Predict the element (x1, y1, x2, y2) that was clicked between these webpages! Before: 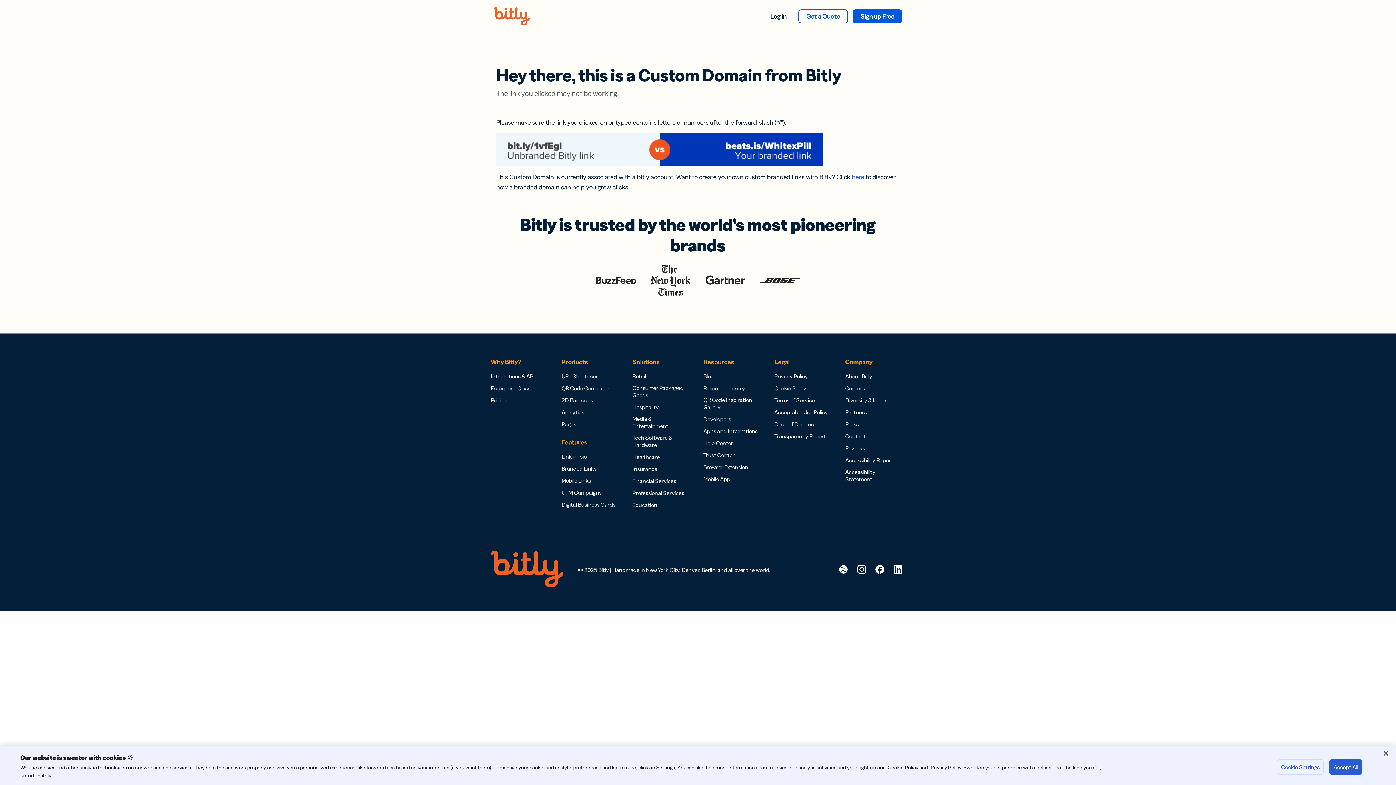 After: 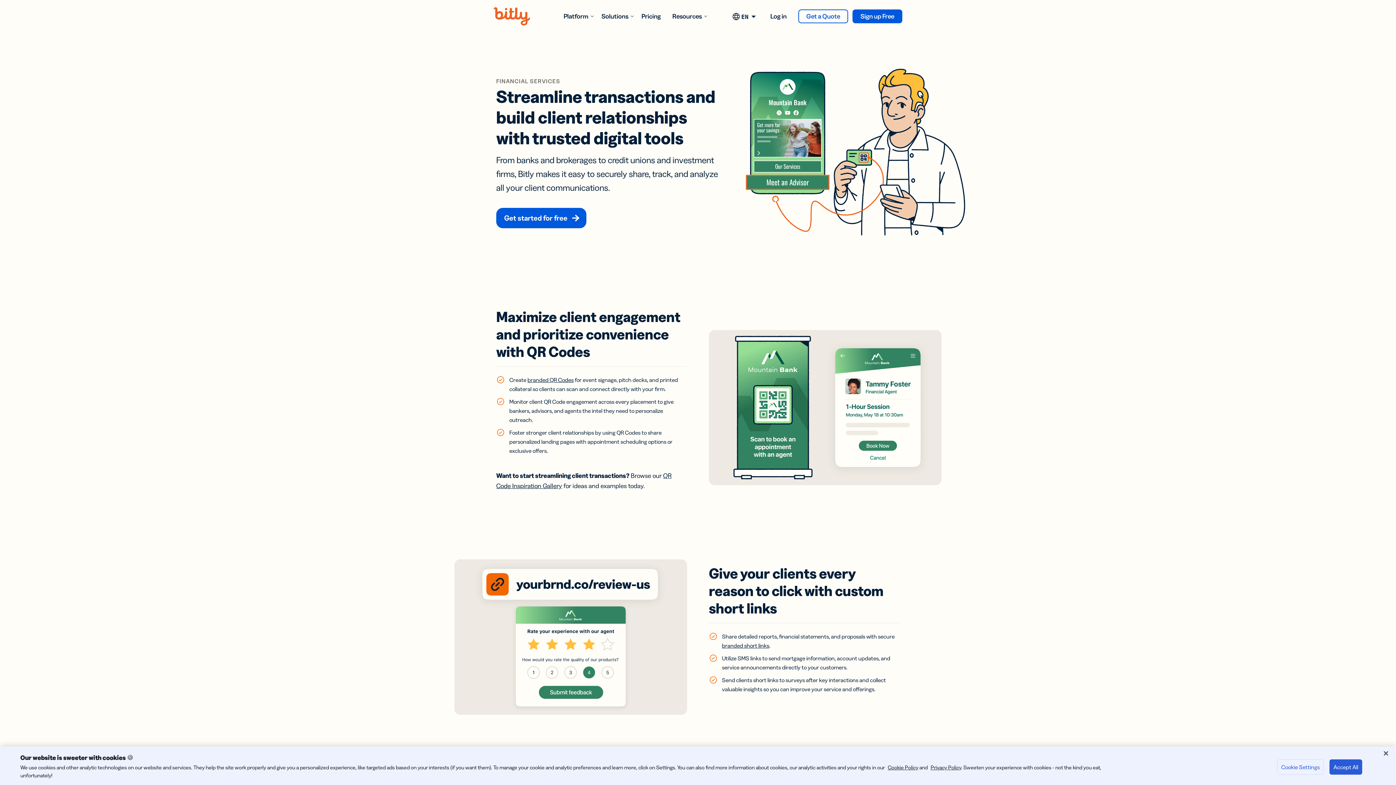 Action: bbox: (632, 477, 676, 484) label: Financial Services